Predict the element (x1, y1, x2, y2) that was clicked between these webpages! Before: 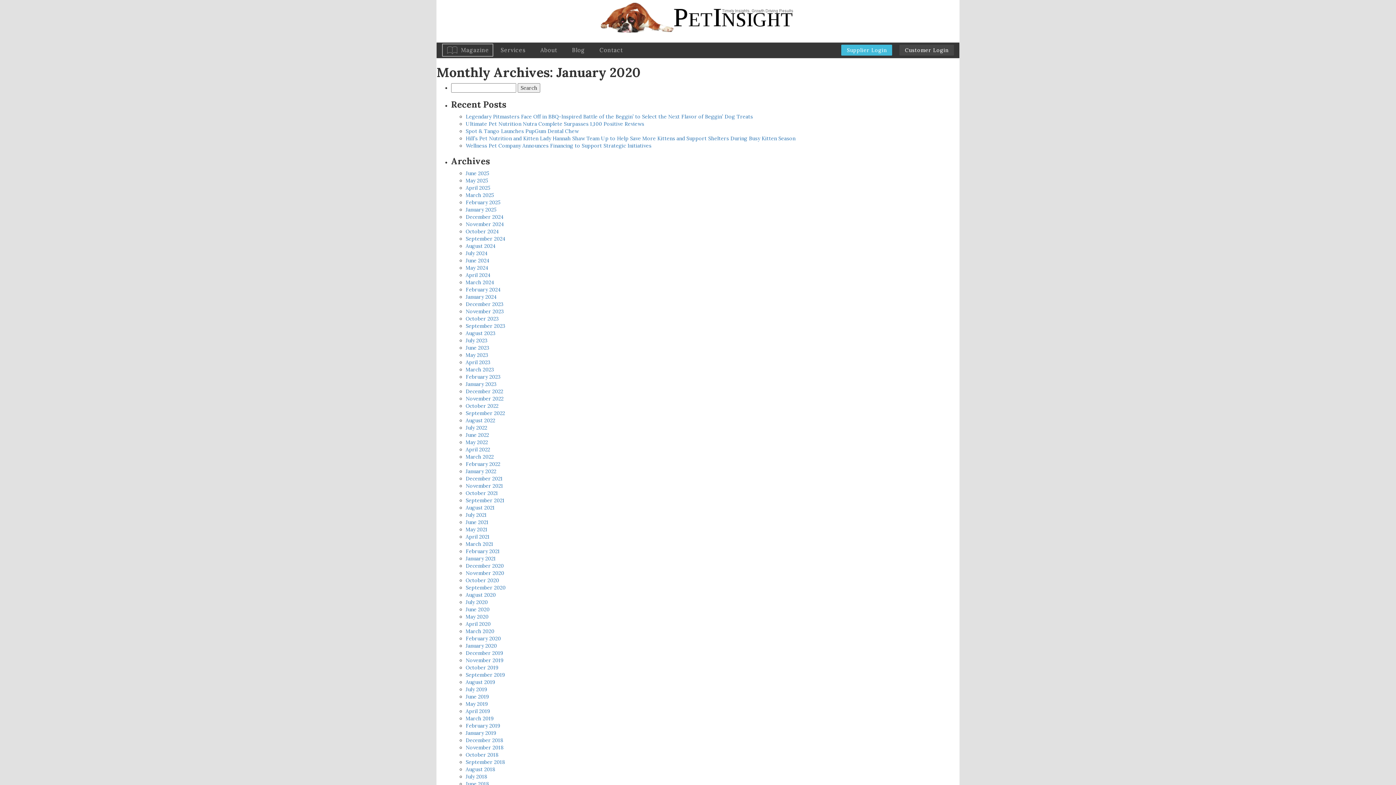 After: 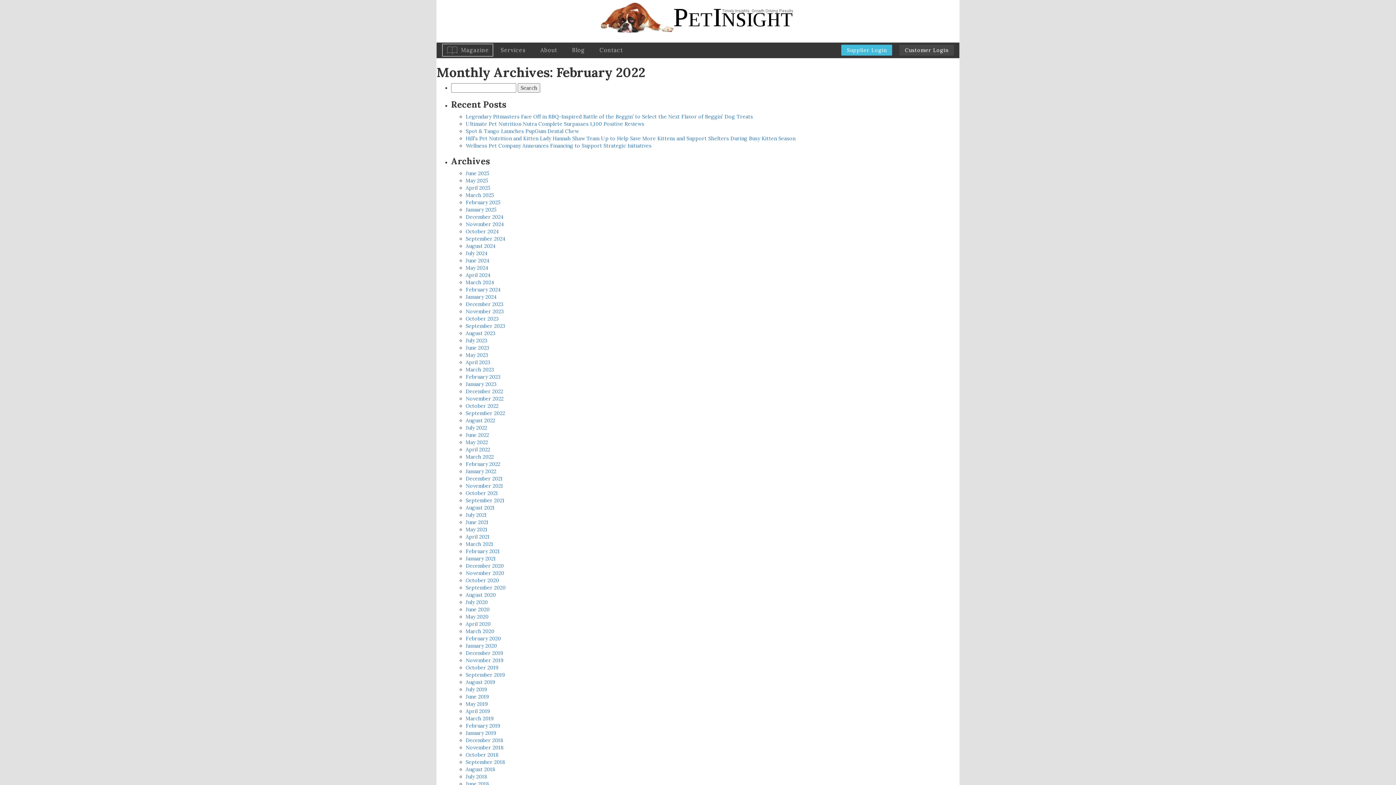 Action: label: February 2022 bbox: (465, 460, 500, 467)